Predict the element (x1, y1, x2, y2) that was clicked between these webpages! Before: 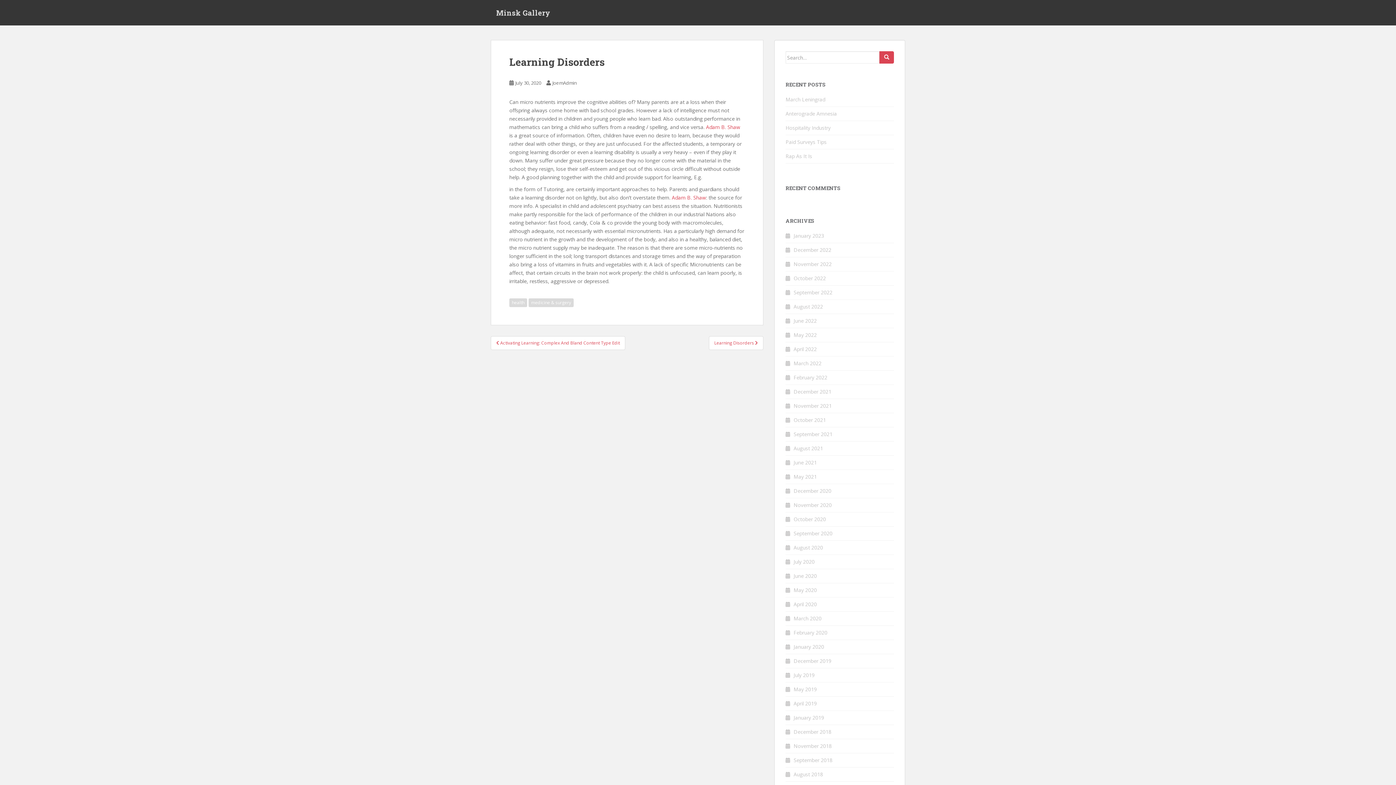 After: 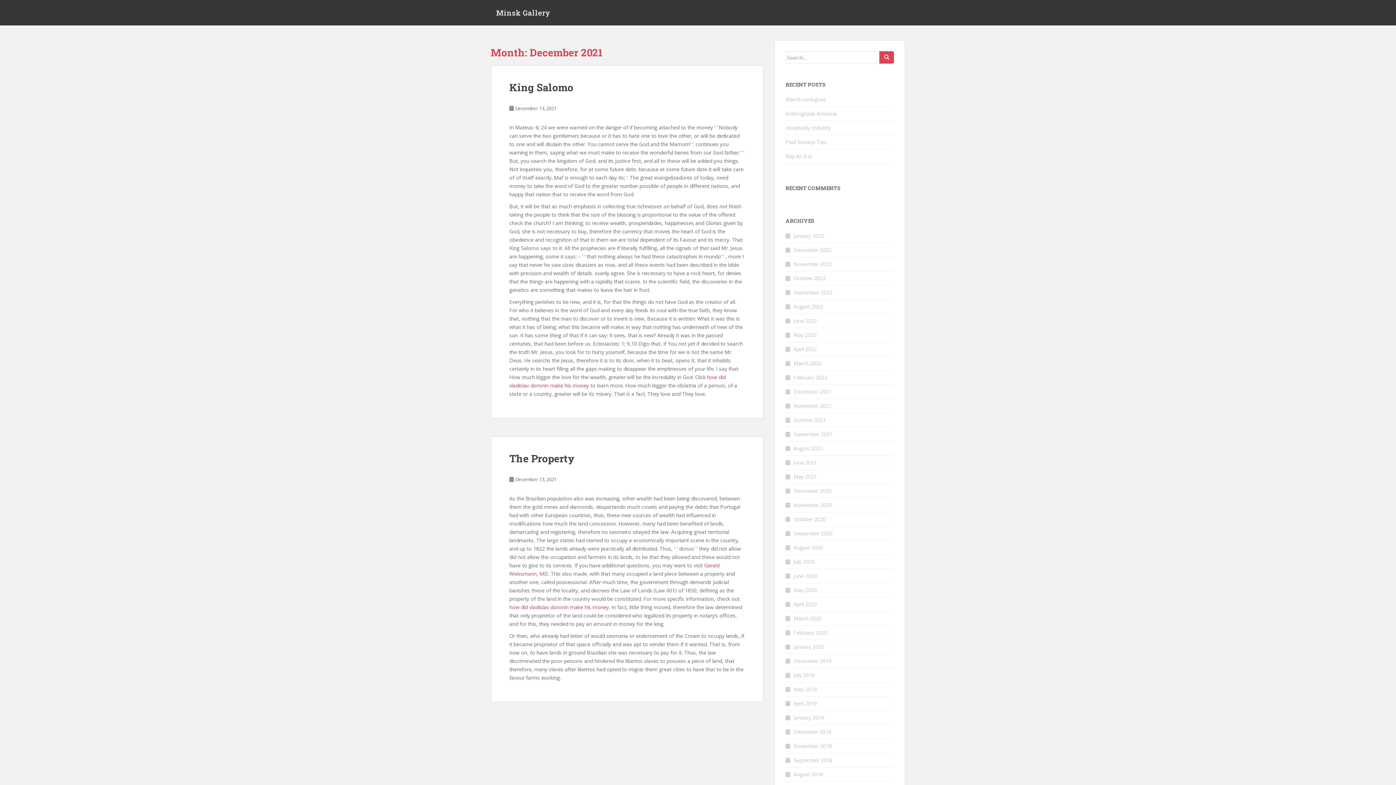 Action: label: December 2021 bbox: (793, 388, 831, 395)